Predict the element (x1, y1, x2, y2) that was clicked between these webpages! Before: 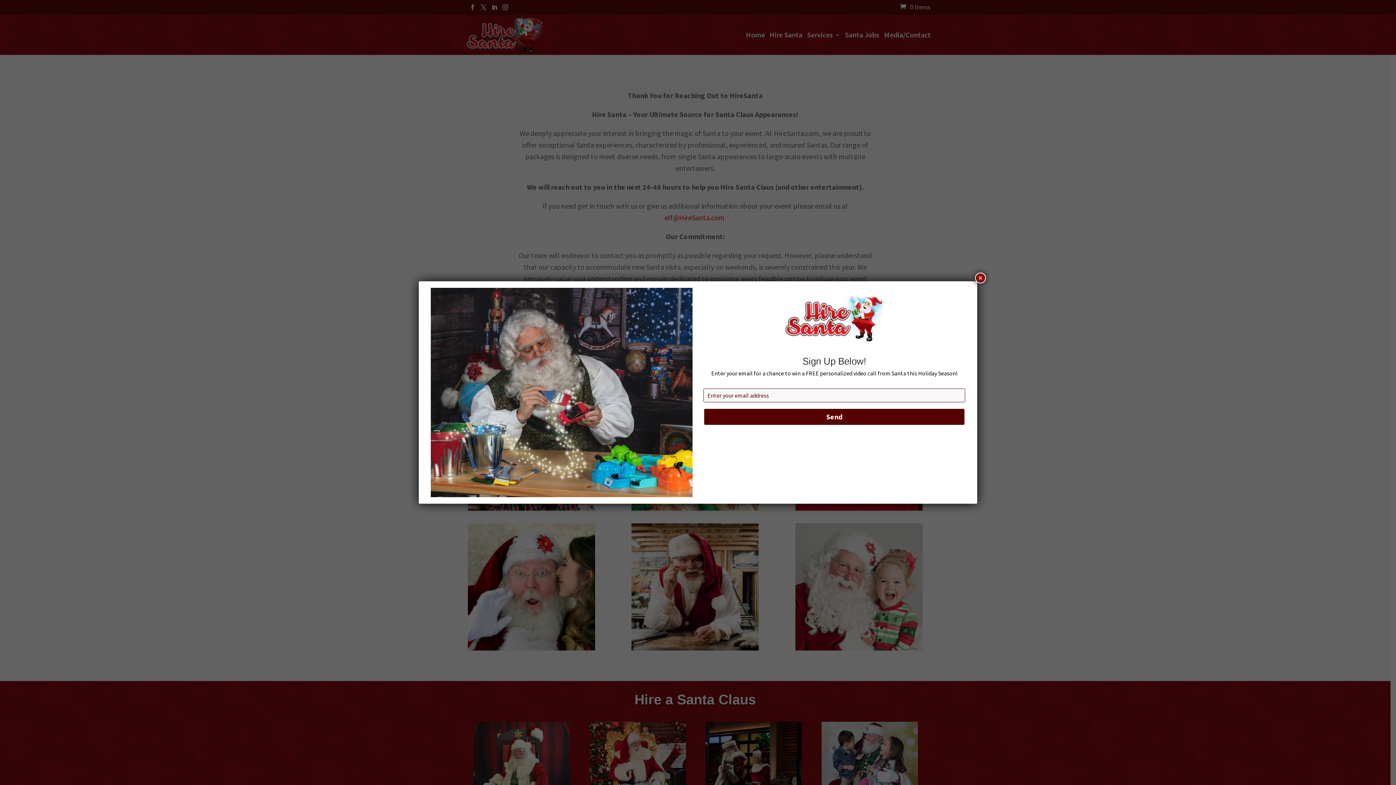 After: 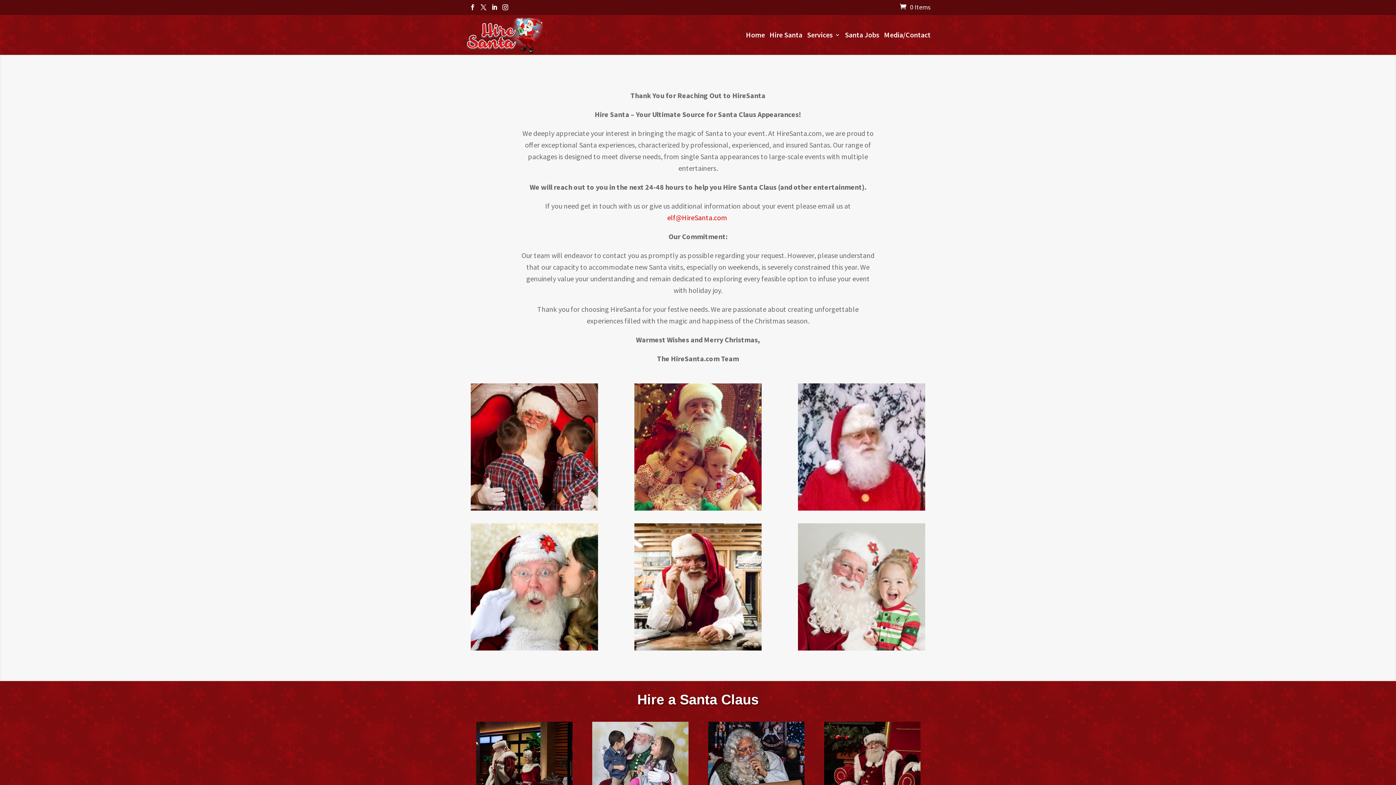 Action: label: Close bbox: (975, 272, 986, 283)